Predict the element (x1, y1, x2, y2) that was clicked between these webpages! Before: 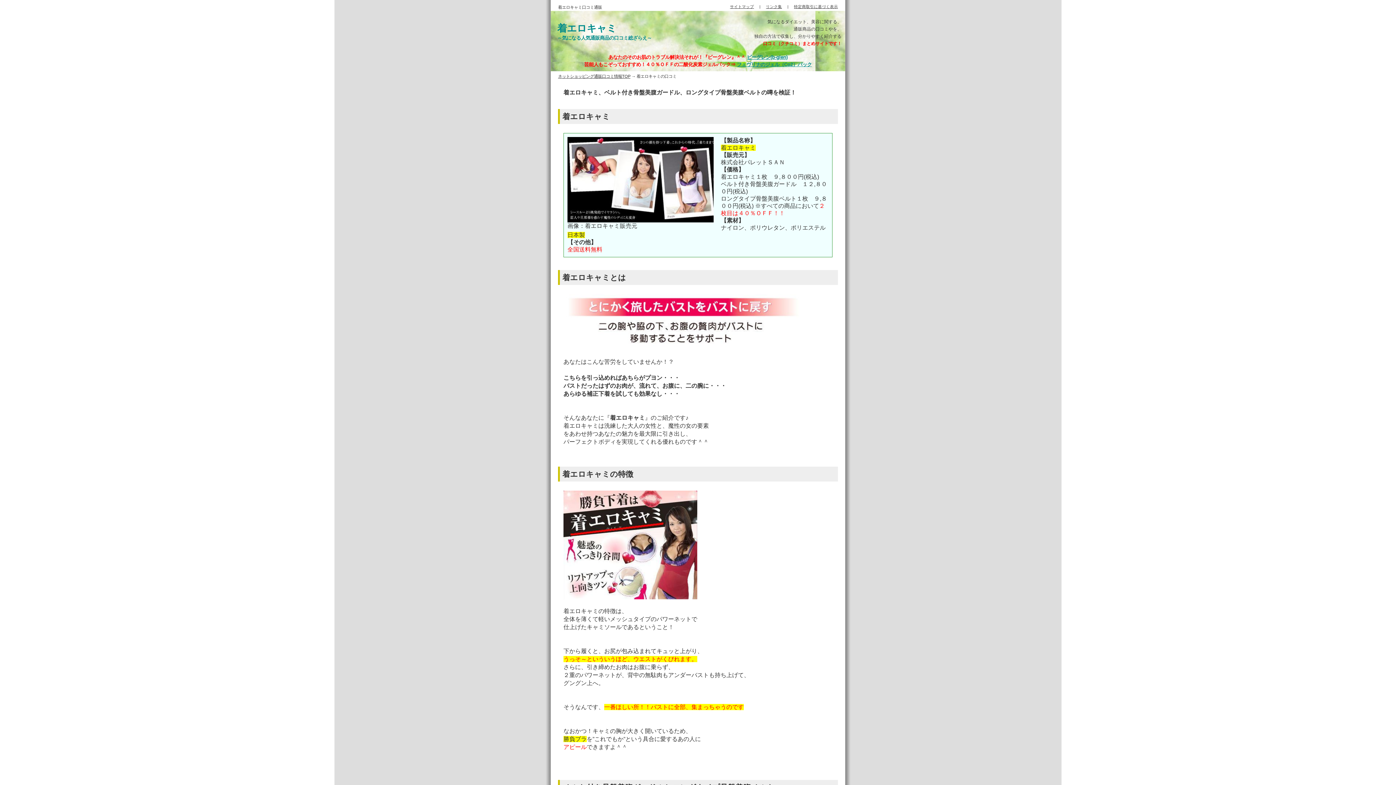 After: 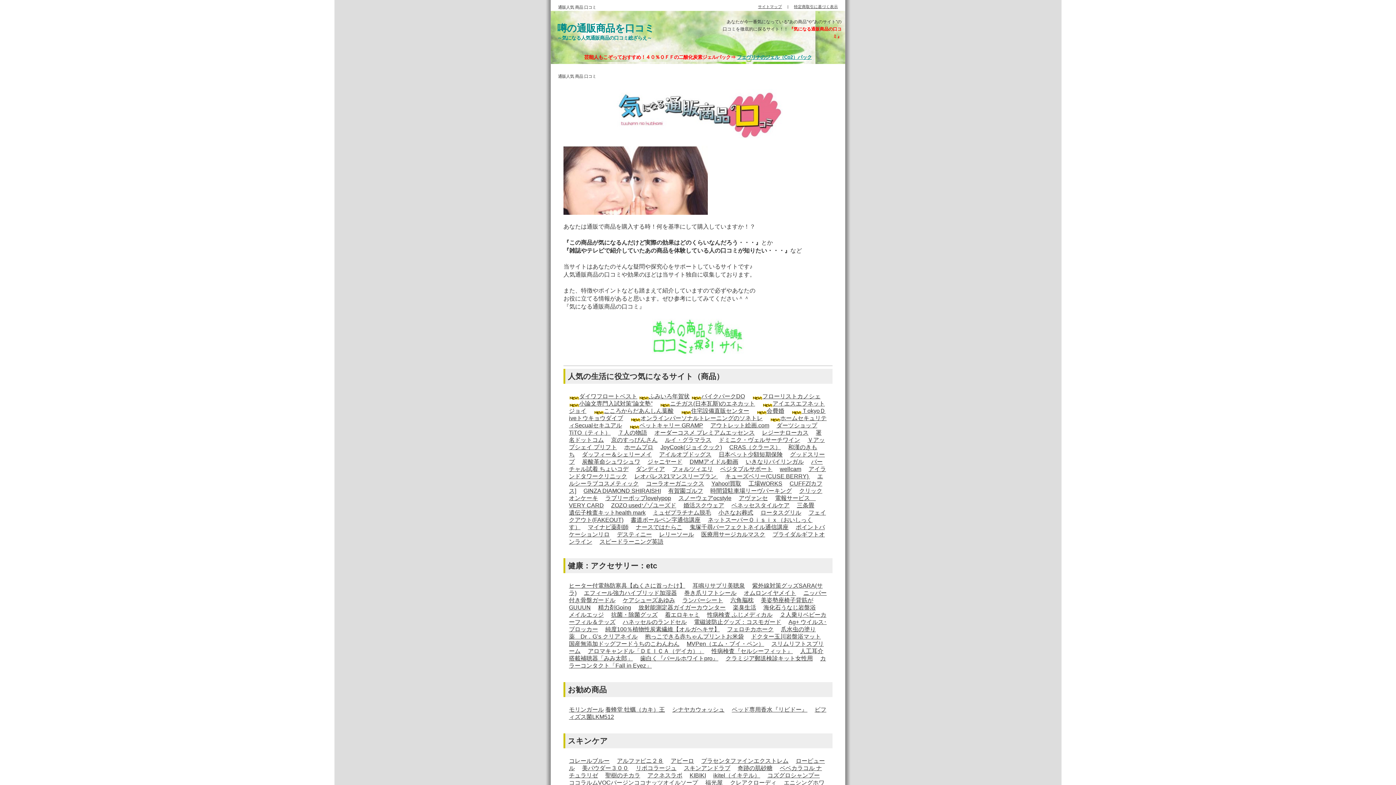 Action: label: ネットショッピング通販口コミ情報TOP bbox: (558, 74, 630, 78)